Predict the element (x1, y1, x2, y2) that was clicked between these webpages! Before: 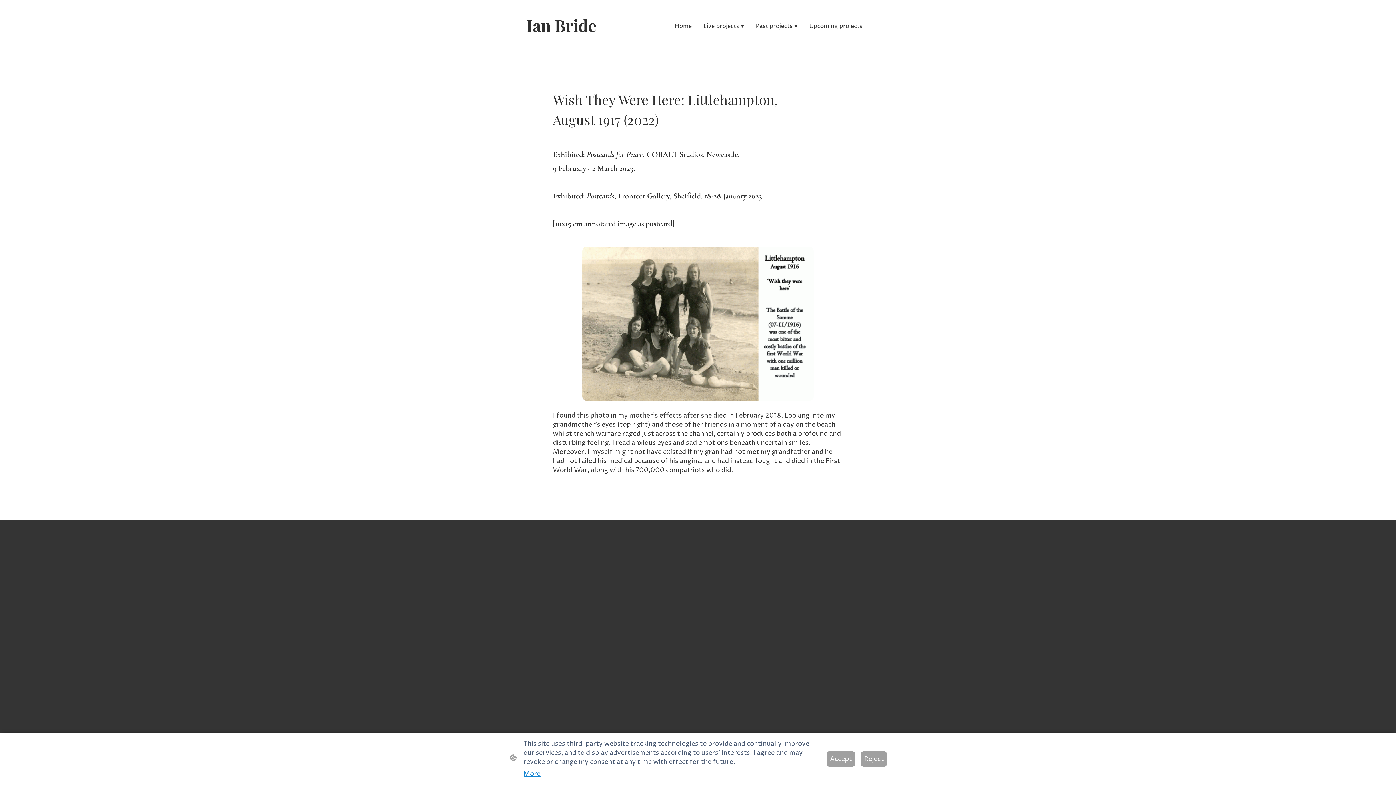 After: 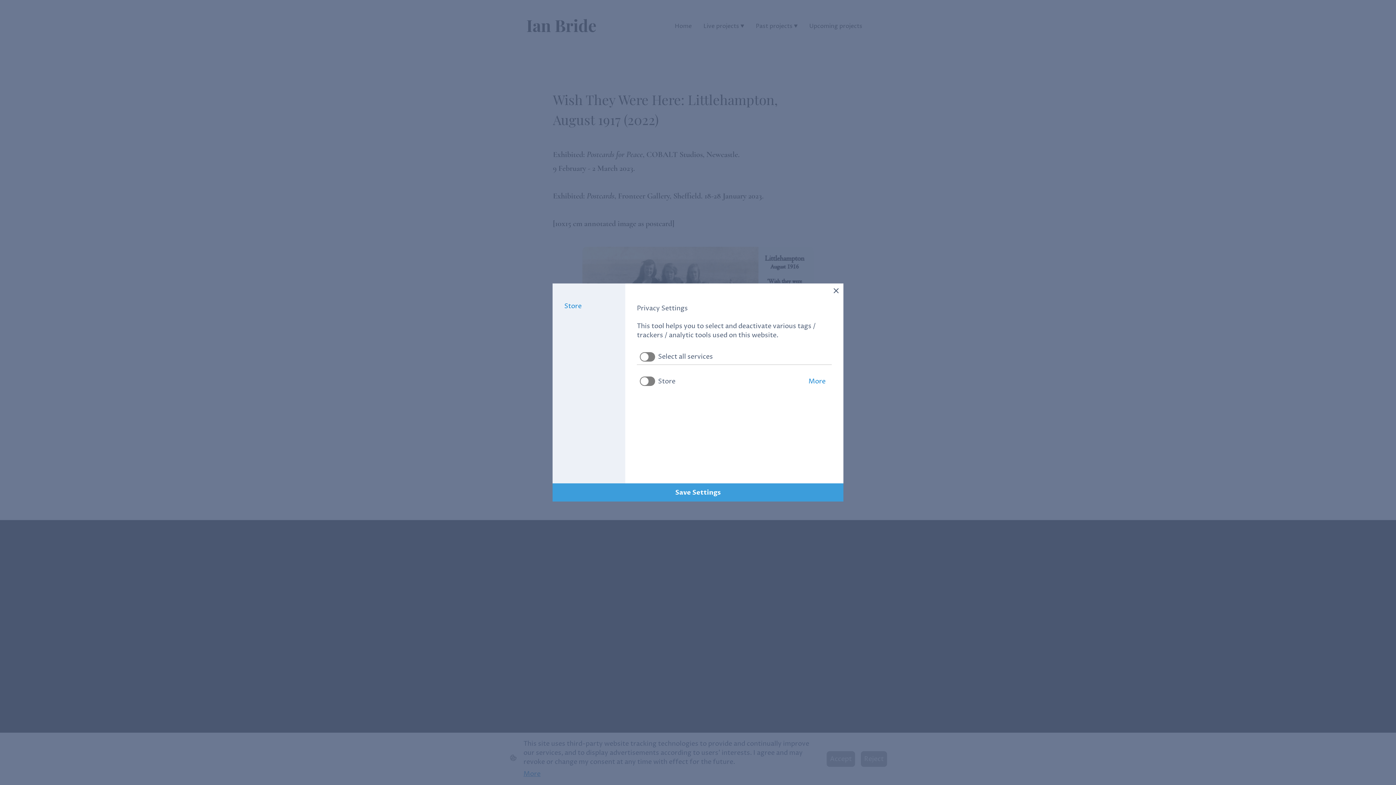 Action: label: More bbox: (523, 769, 540, 778)